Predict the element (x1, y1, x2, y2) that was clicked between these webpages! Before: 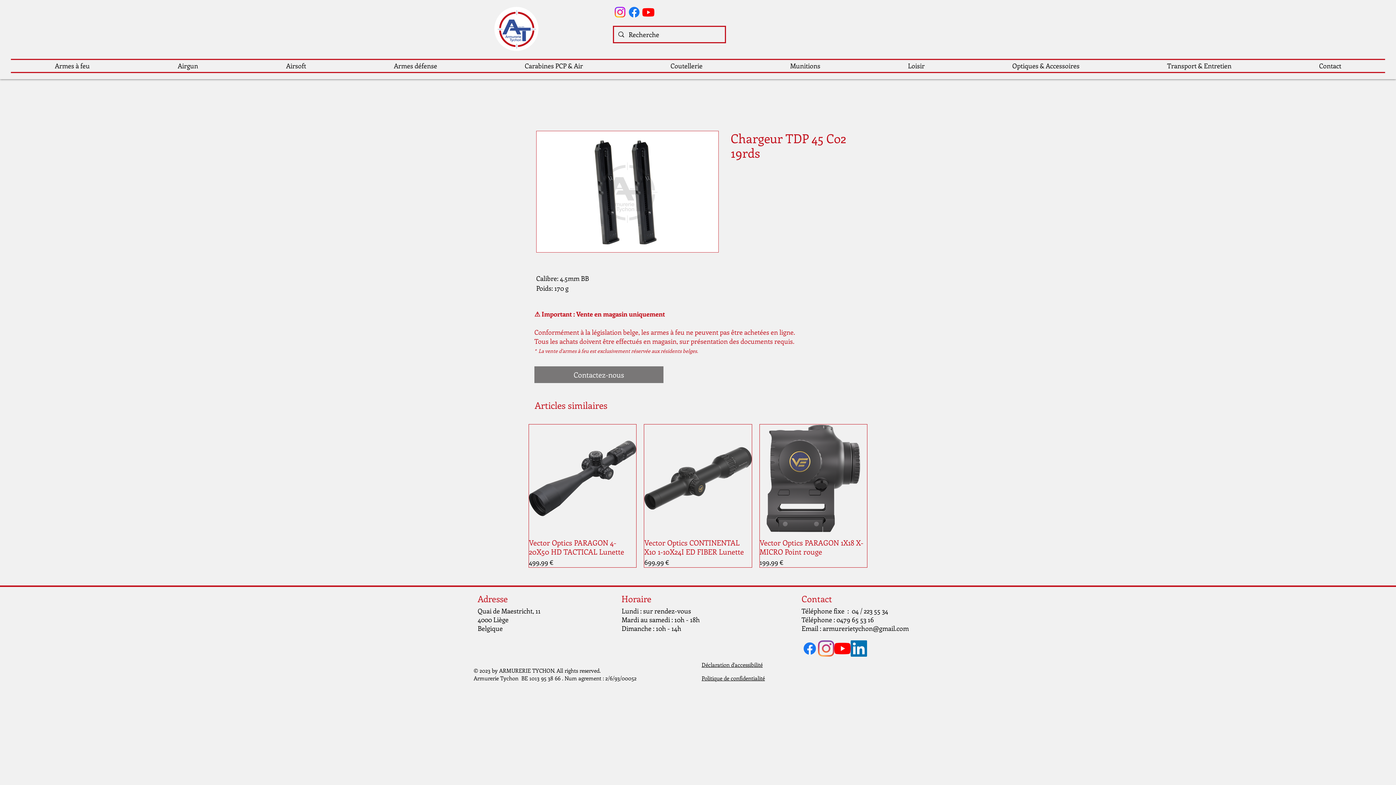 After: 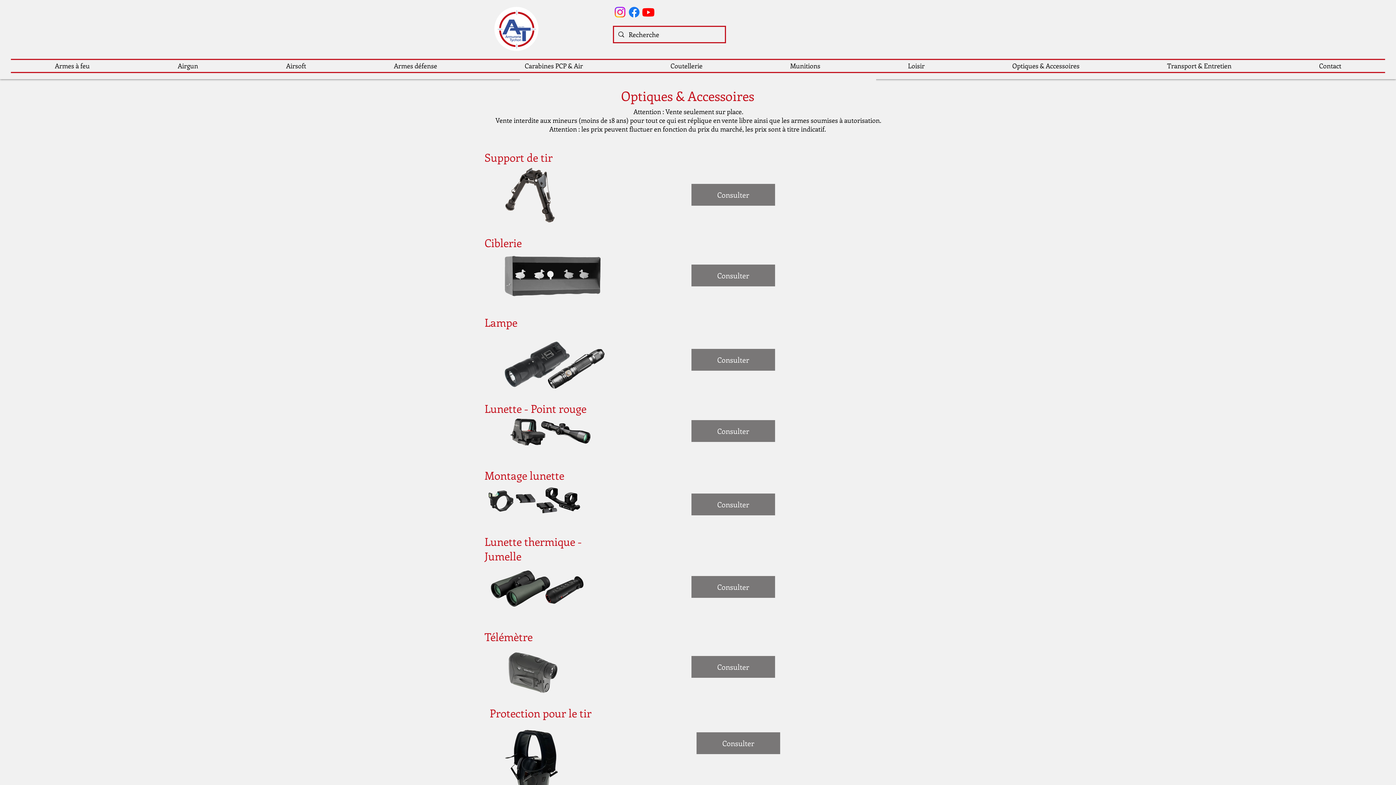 Action: label: Optiques & Accessoires bbox: (968, 60, 1123, 72)